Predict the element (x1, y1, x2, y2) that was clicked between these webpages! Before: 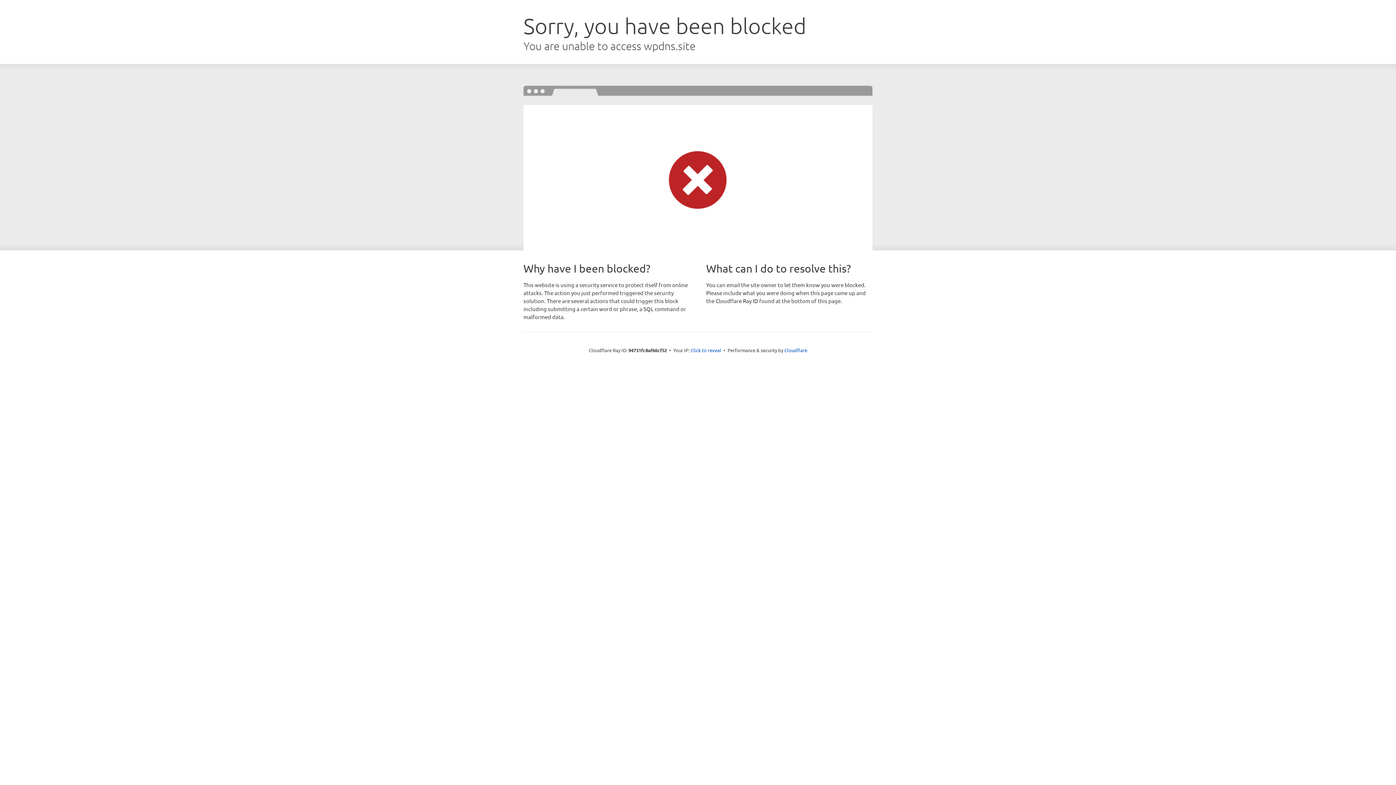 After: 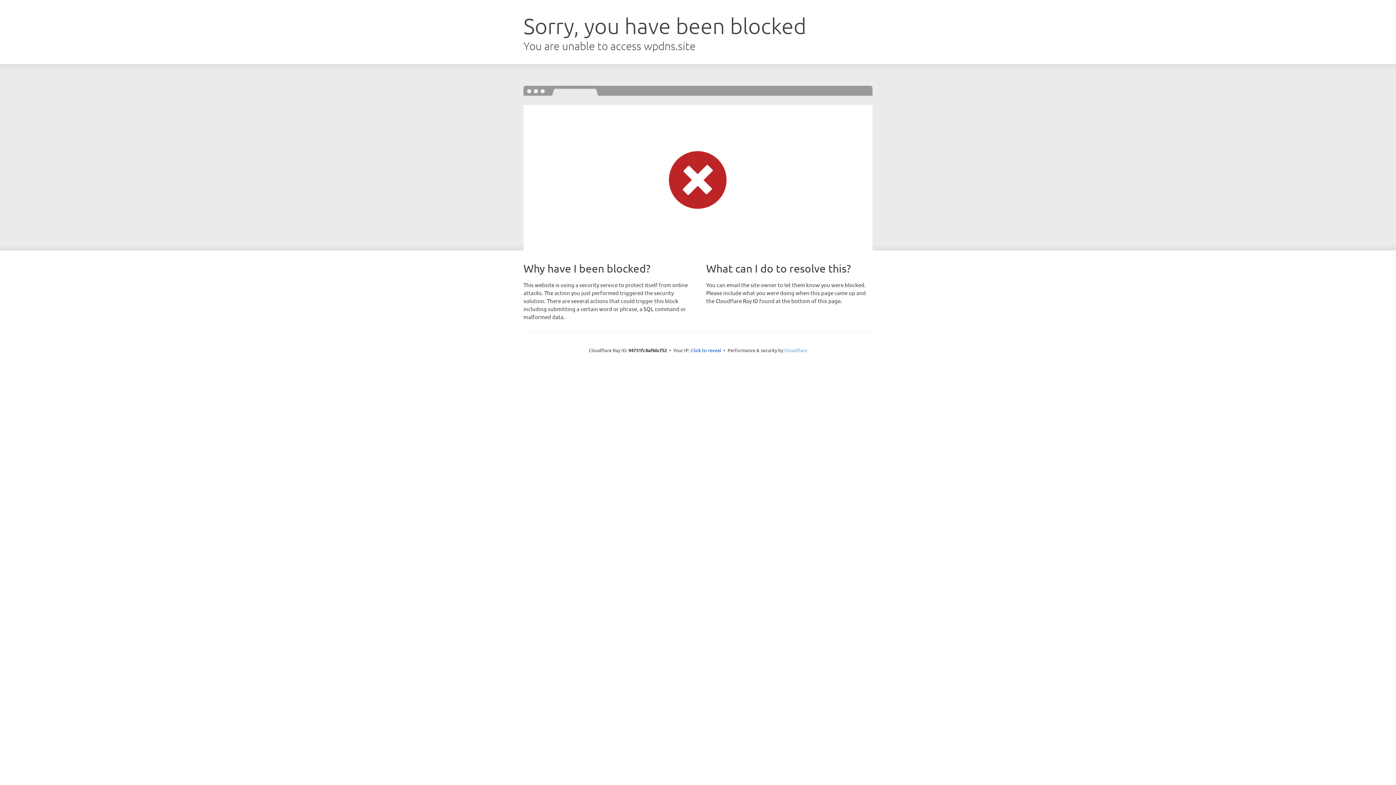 Action: bbox: (784, 347, 807, 353) label: Cloudflare